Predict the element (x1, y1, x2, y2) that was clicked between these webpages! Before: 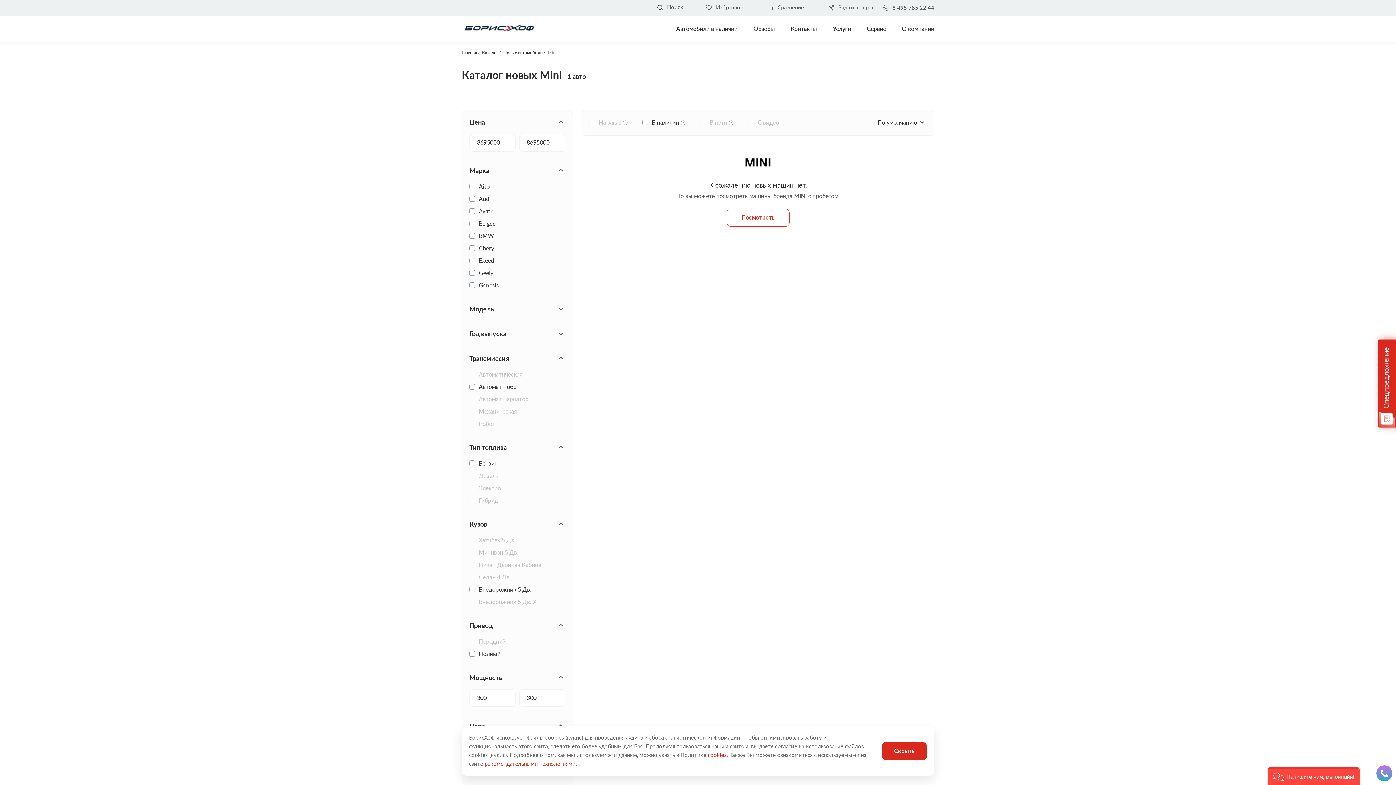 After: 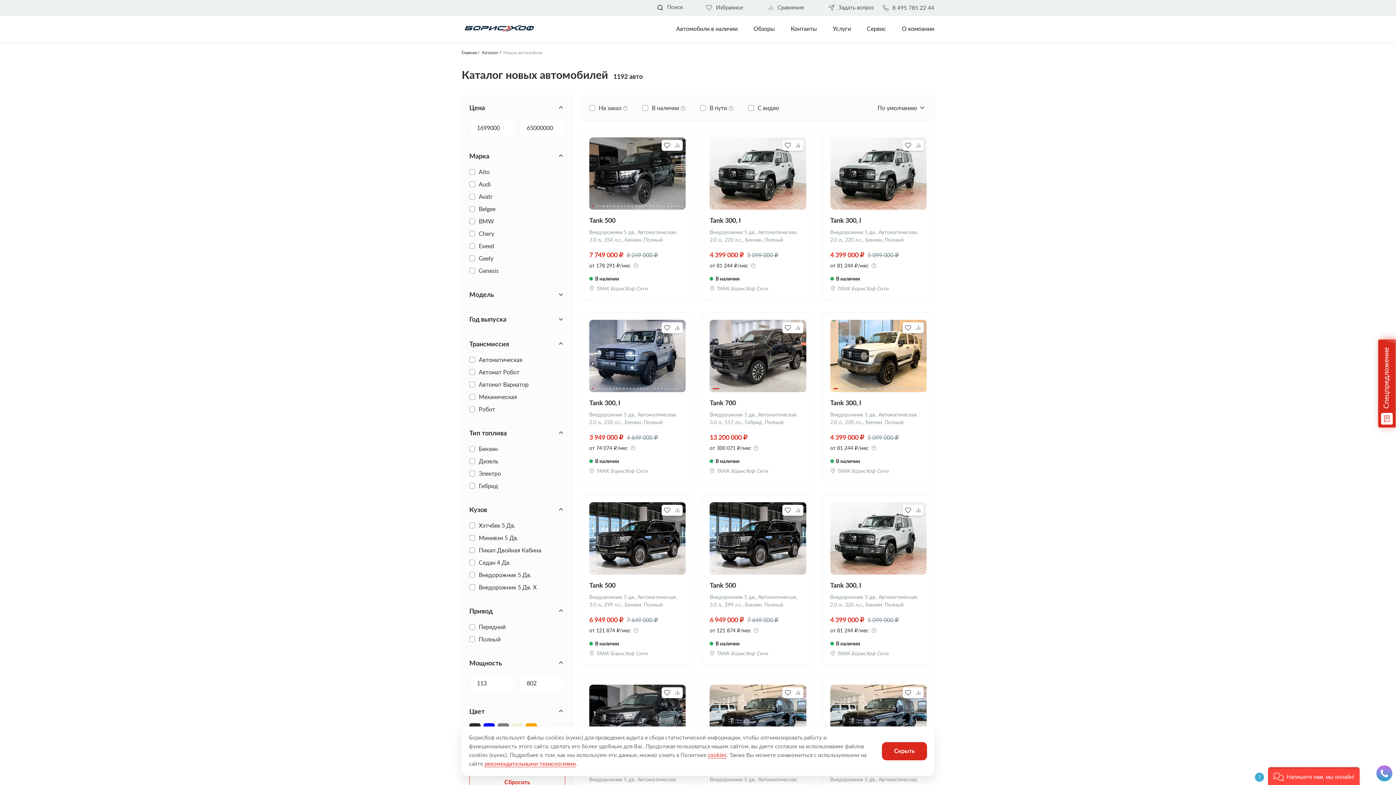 Action: bbox: (503, 50, 545, 54) label: Новые автомобили